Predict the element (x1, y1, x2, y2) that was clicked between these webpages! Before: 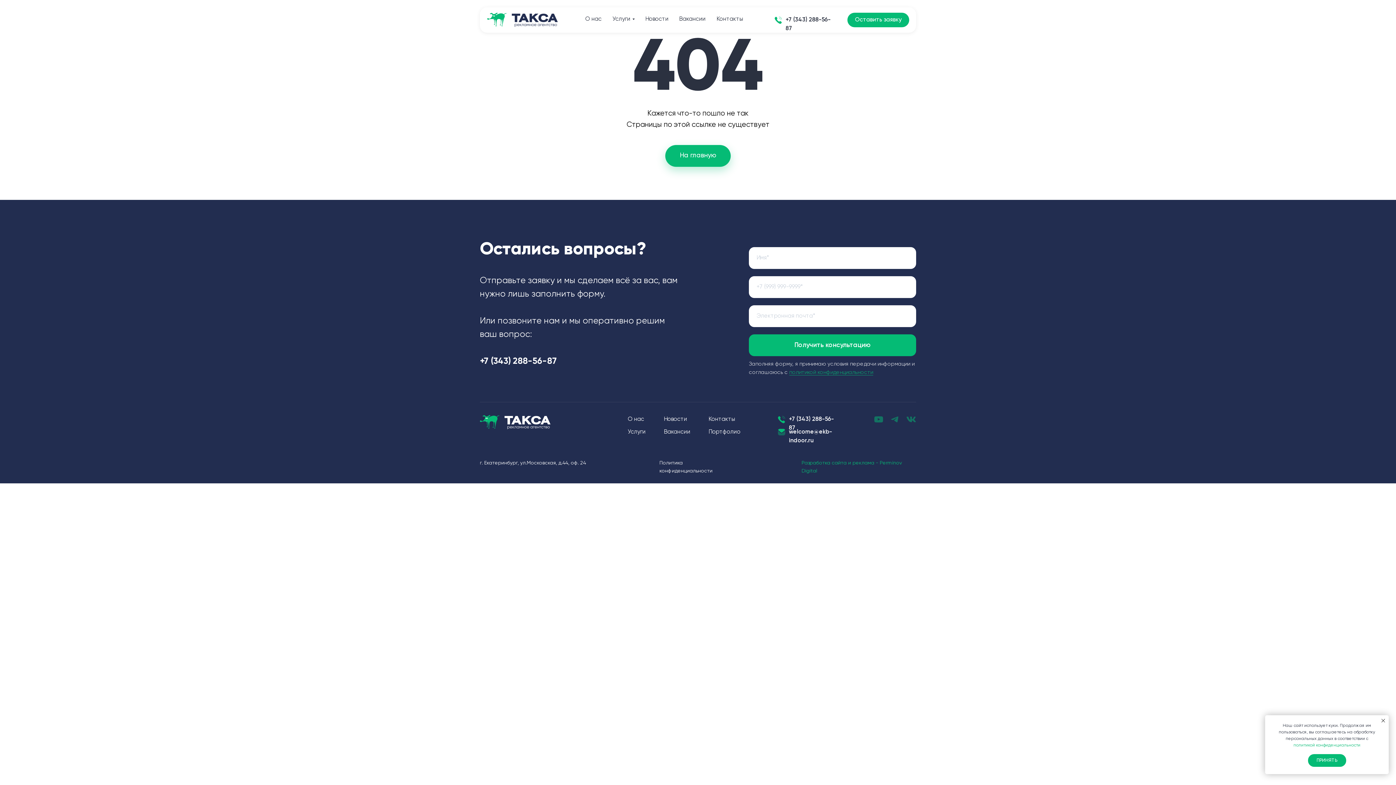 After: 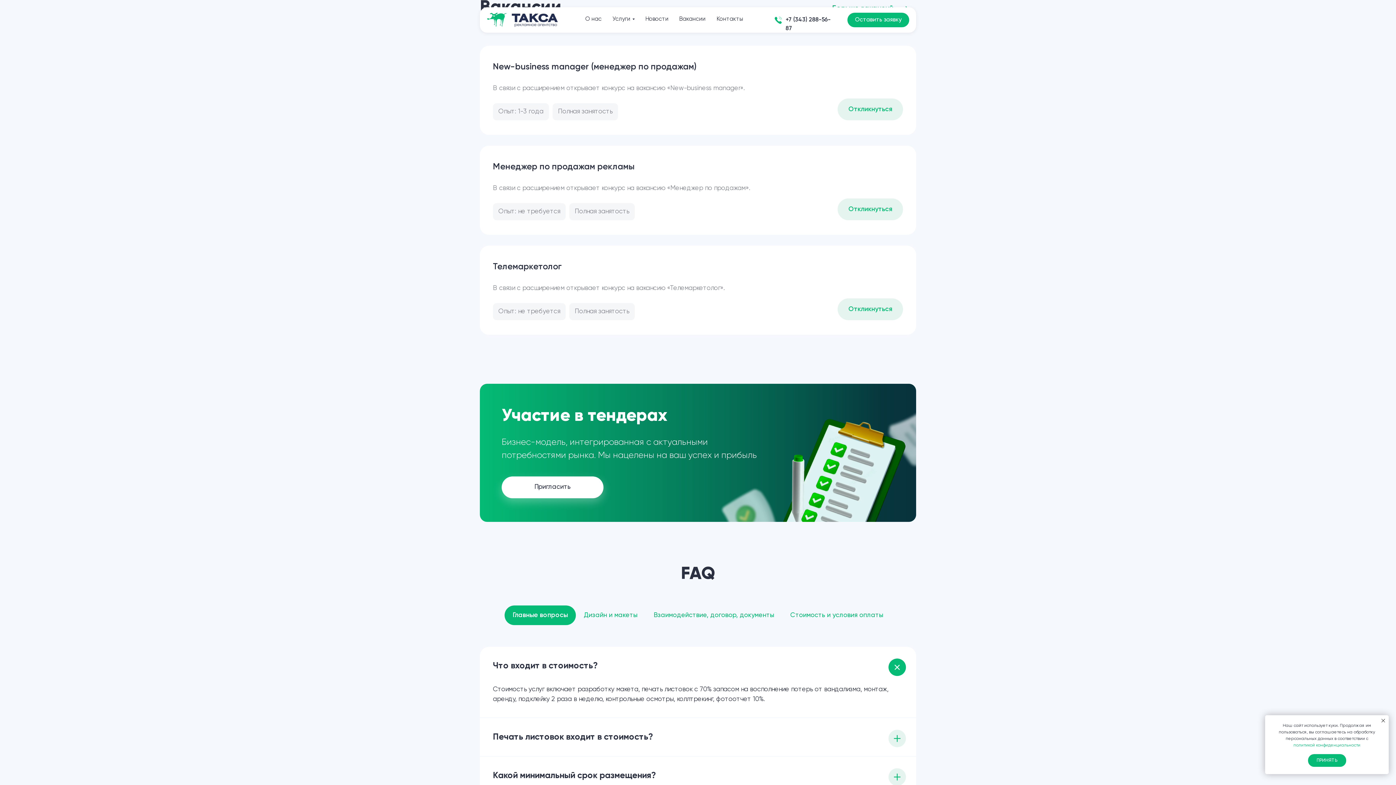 Action: bbox: (664, 428, 690, 437) label: Вакансии